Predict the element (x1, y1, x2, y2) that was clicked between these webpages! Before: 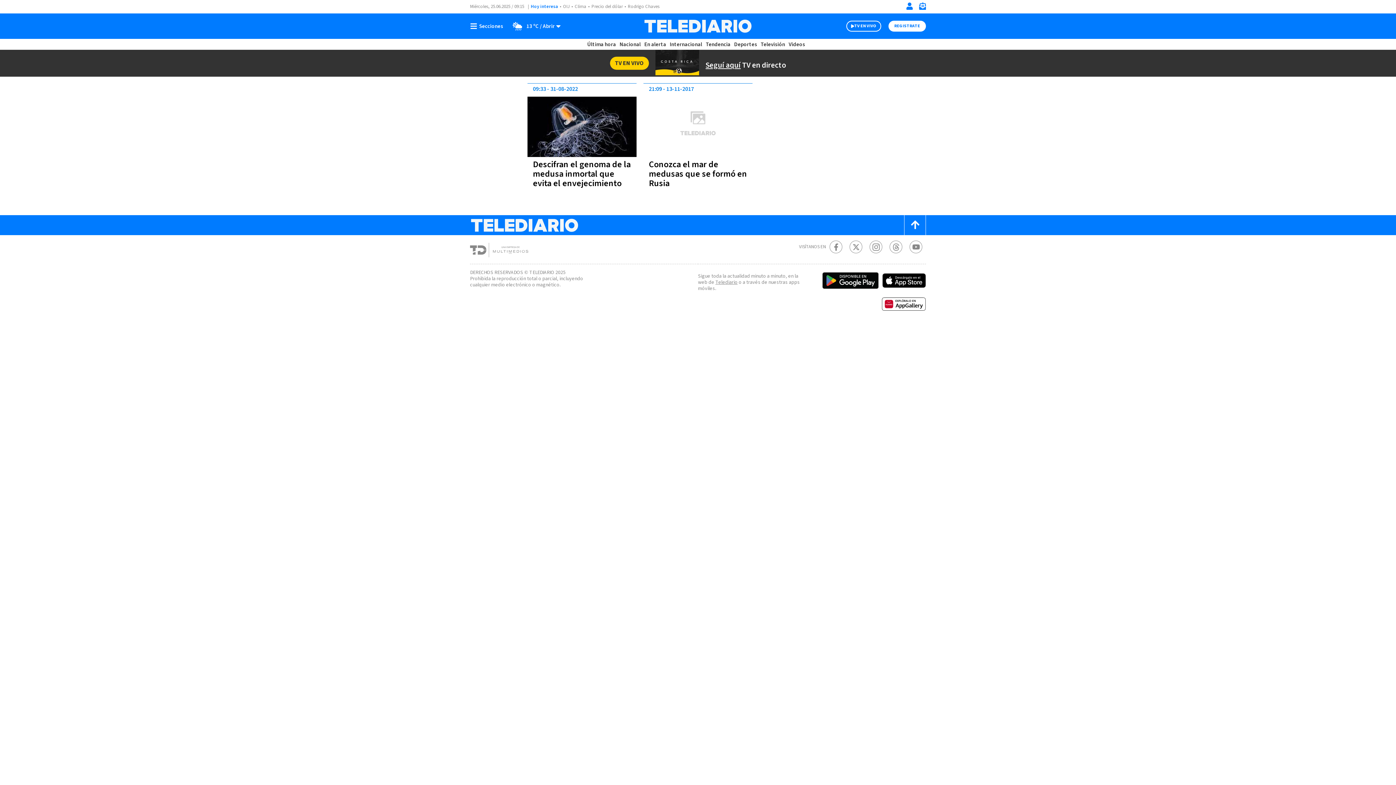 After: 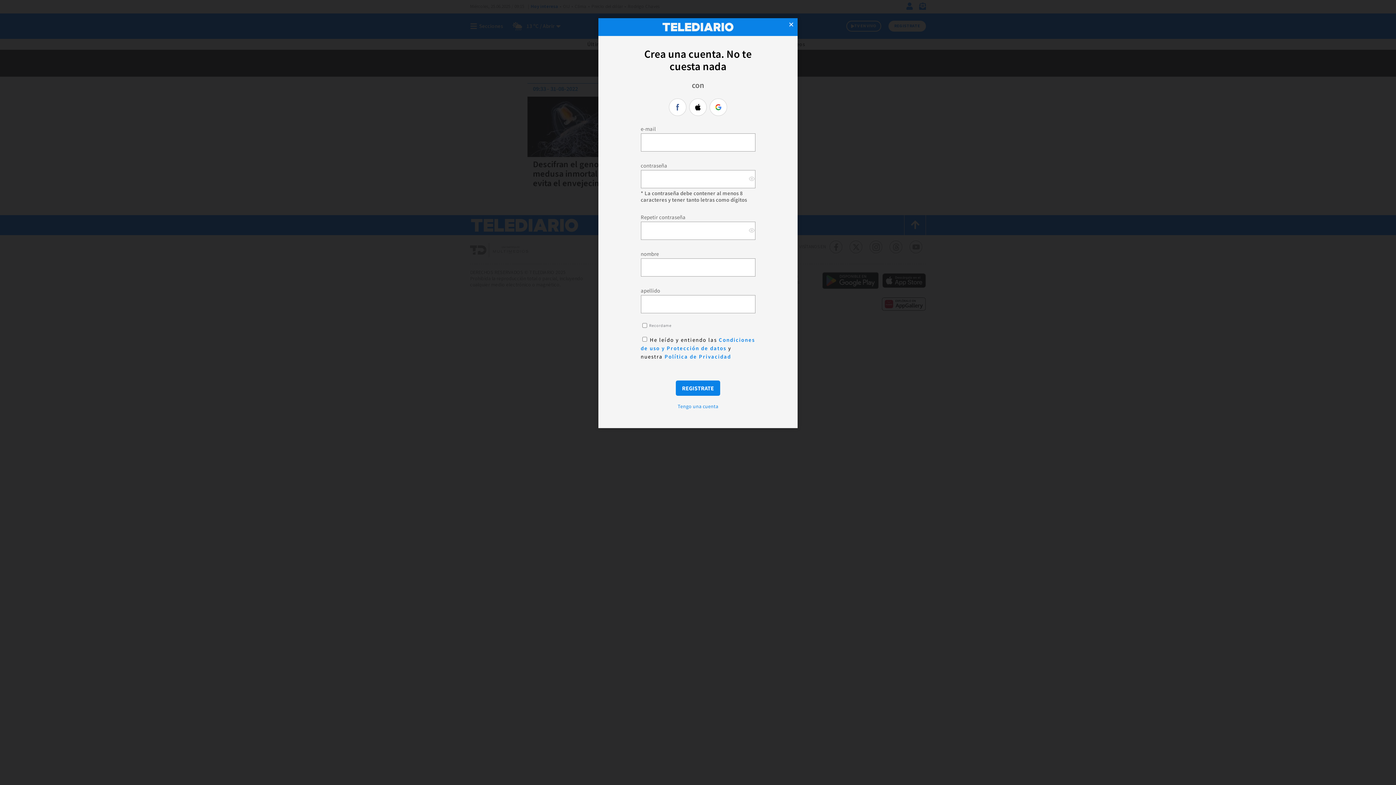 Action: bbox: (888, 20, 926, 31) label: REGISTRATE